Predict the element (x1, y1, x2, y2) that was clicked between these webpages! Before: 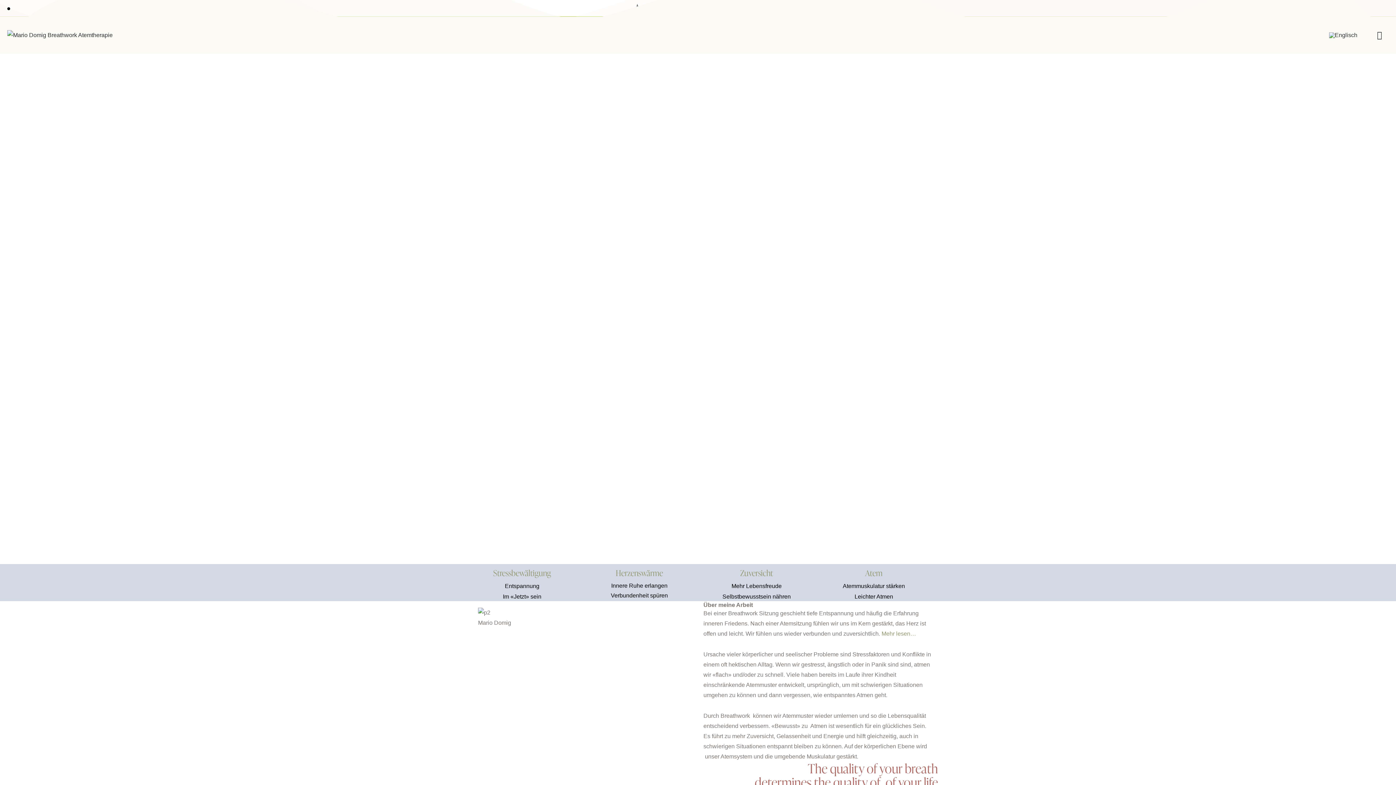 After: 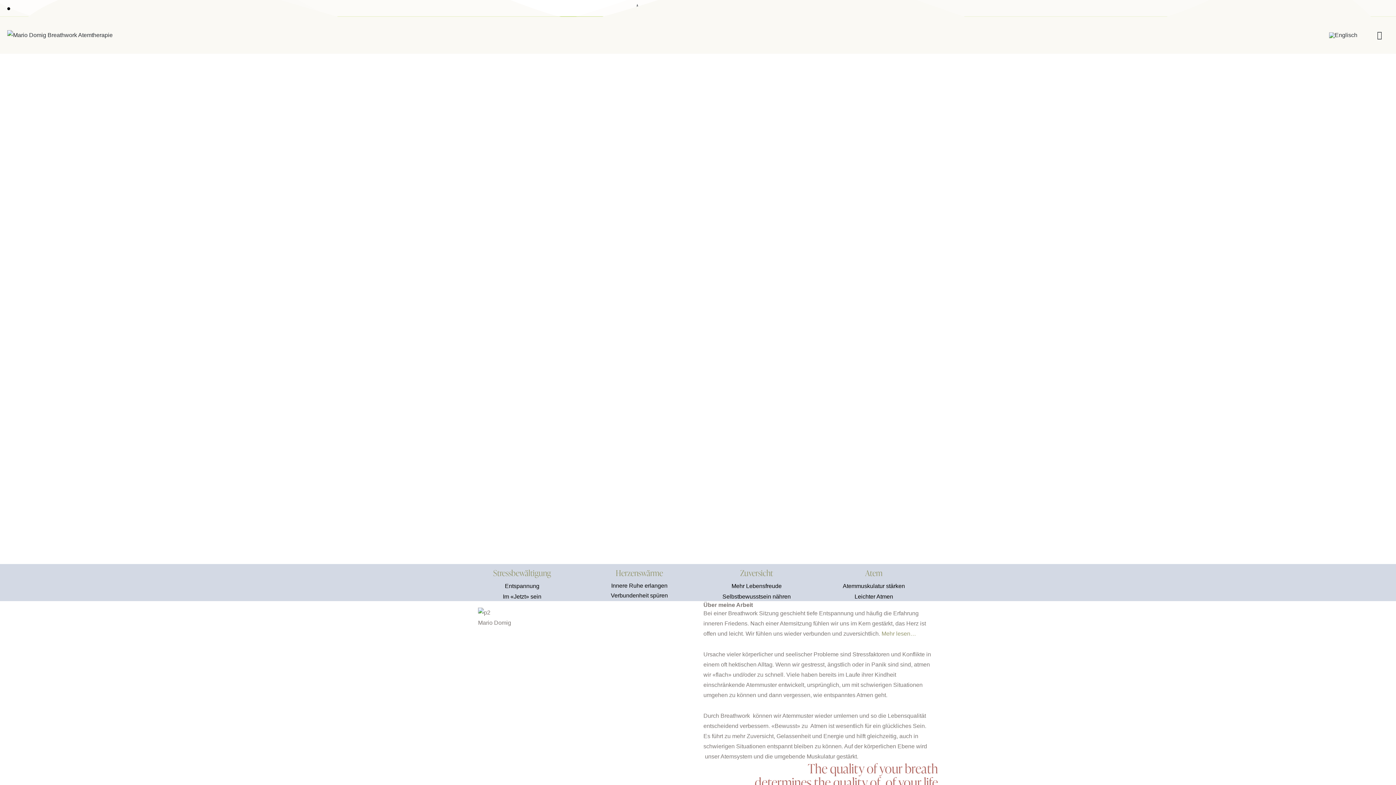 Action: bbox: (7, 31, 112, 37)